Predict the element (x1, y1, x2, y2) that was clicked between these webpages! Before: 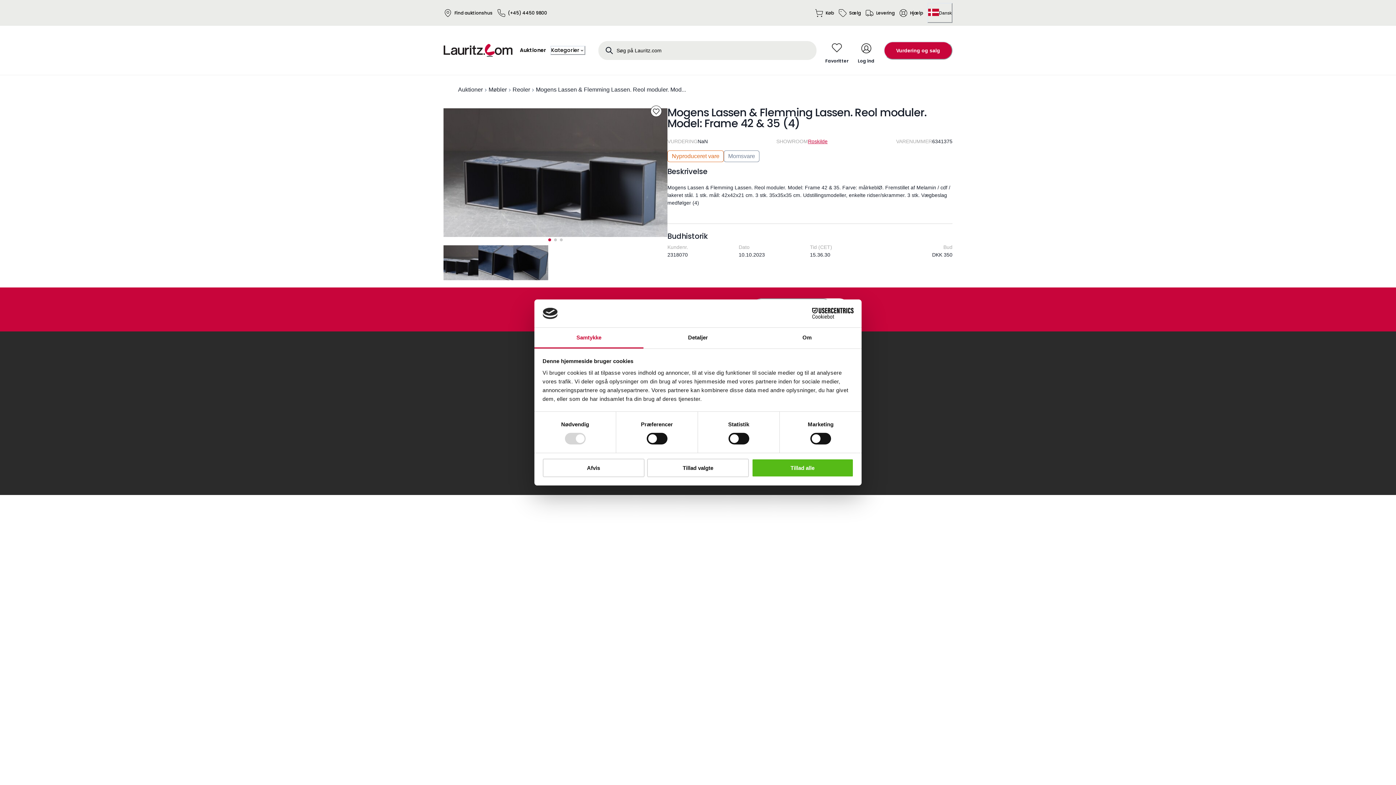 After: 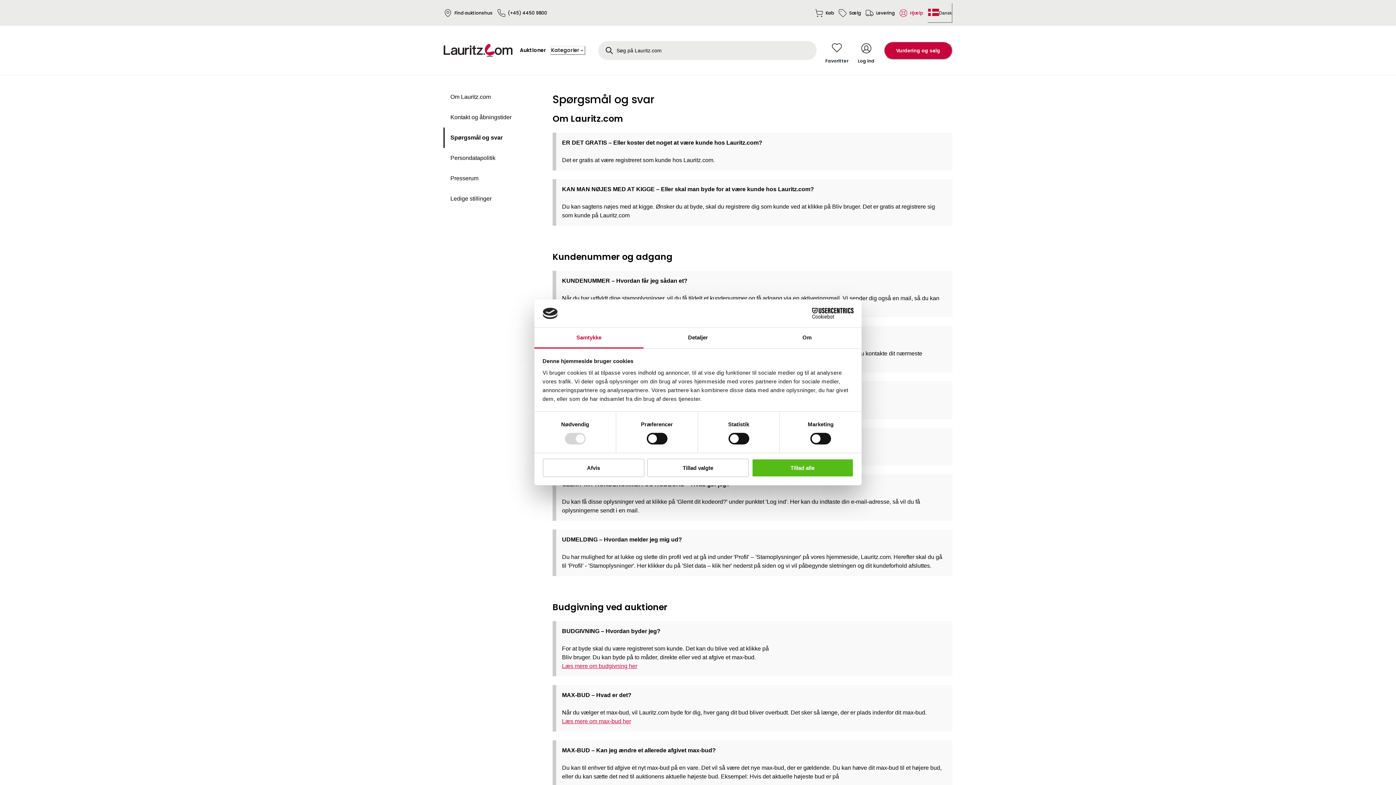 Action: label: Hjælp bbox: (910, 9, 923, 16)